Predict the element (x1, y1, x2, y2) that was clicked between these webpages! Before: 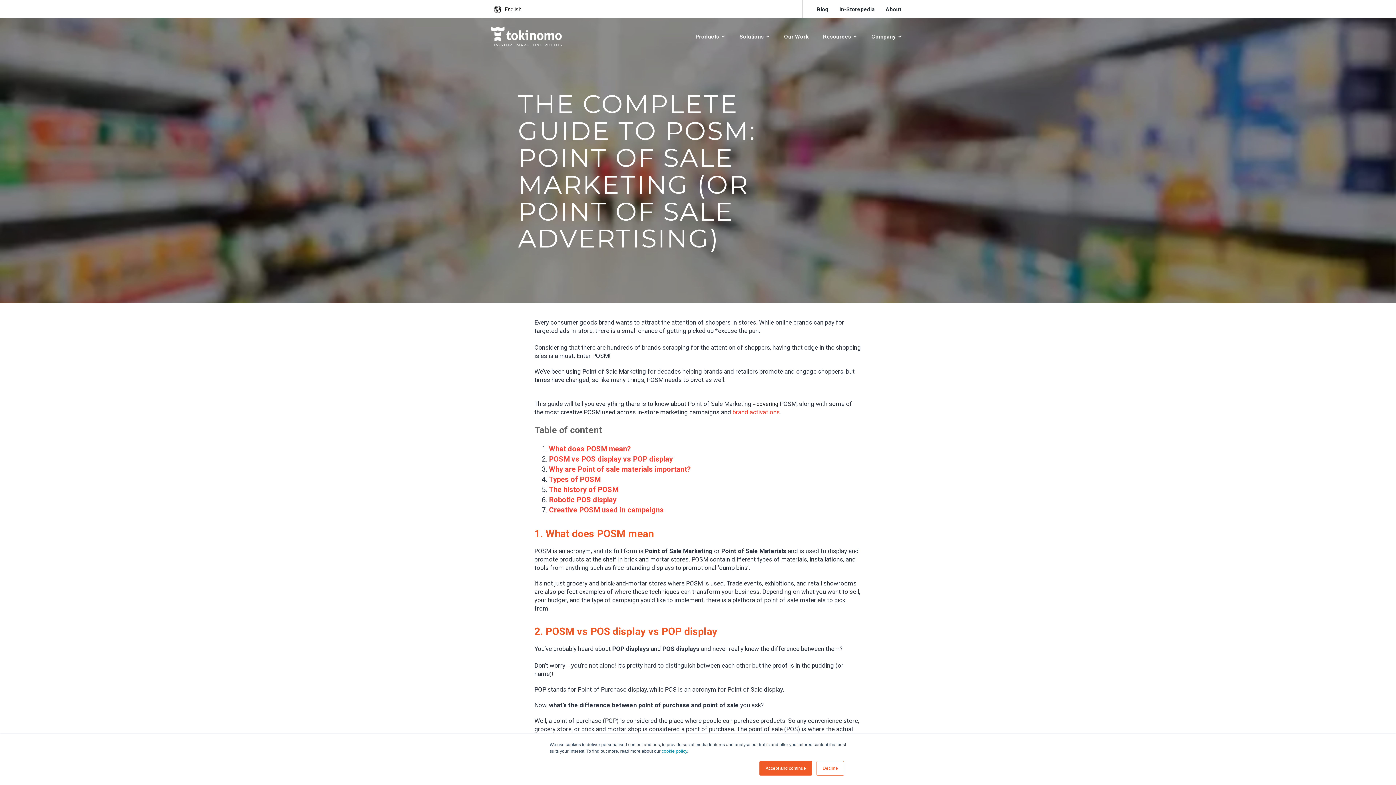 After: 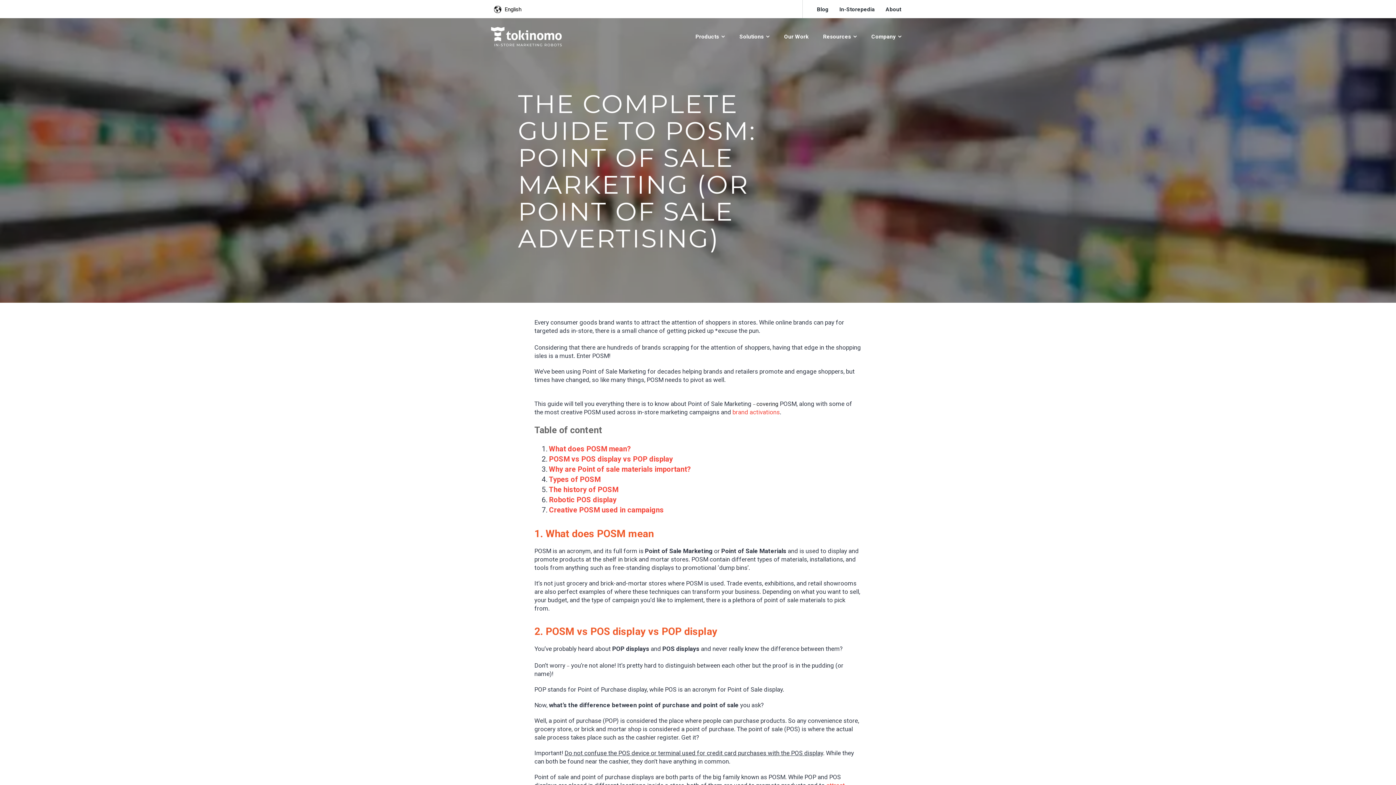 Action: label: Decline bbox: (816, 761, 844, 776)